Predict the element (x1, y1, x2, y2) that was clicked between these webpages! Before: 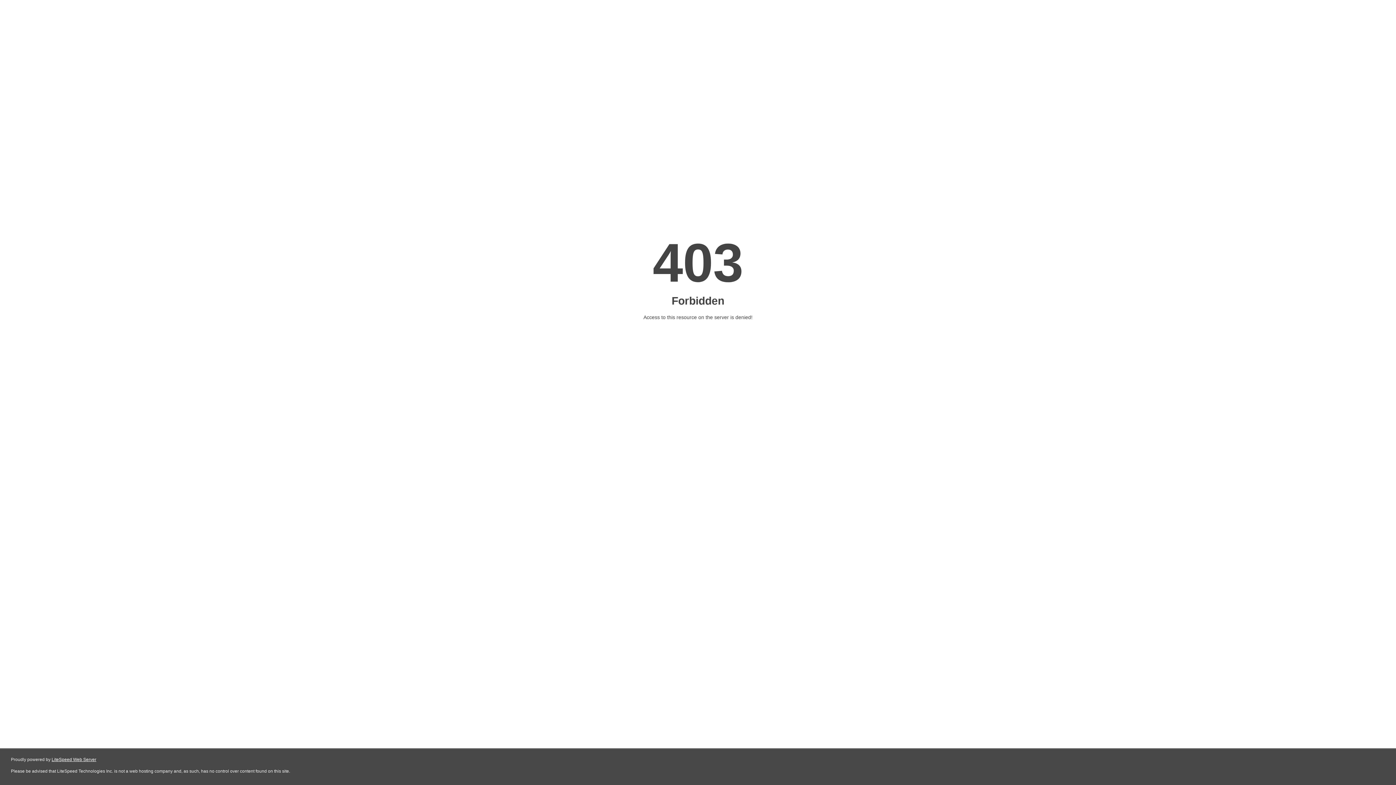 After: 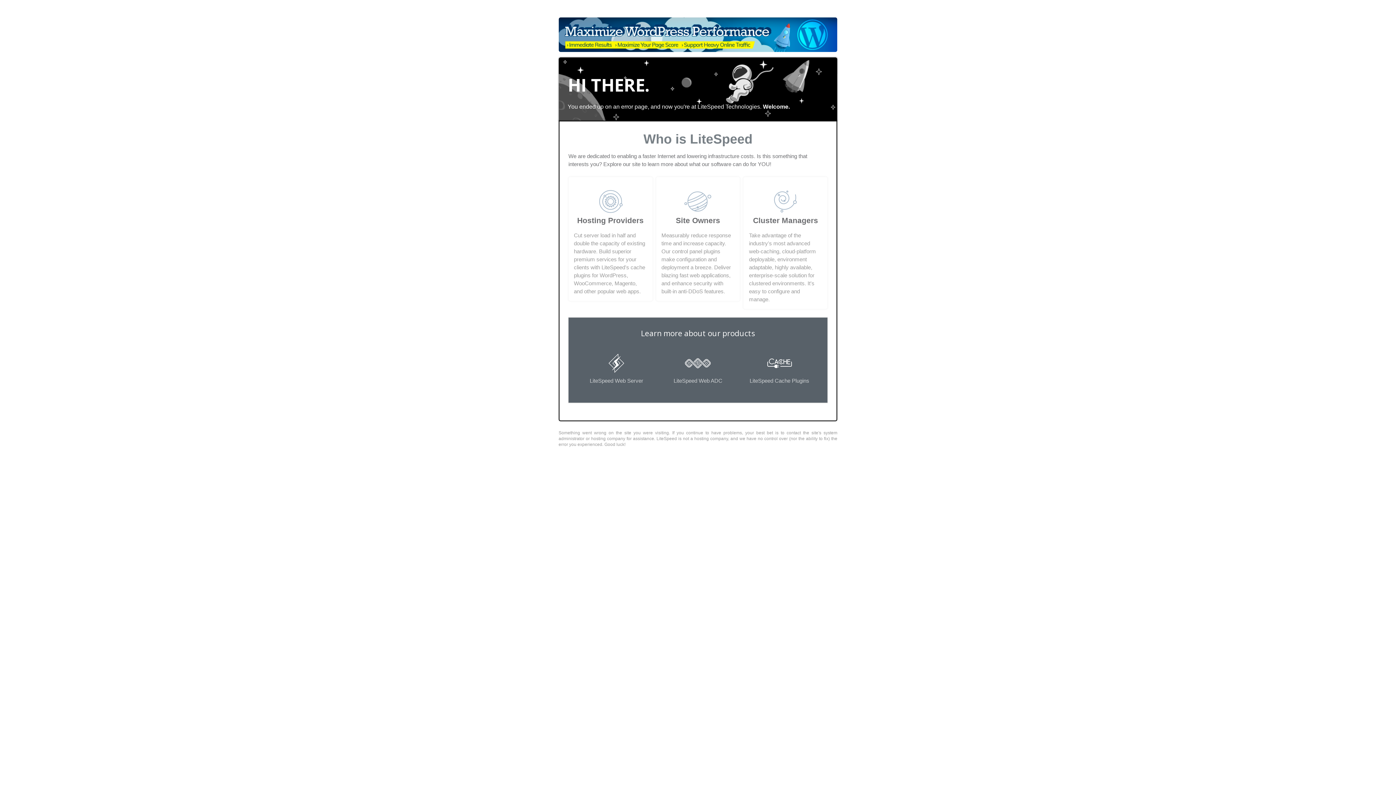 Action: label: LiteSpeed Web Server bbox: (51, 757, 96, 762)